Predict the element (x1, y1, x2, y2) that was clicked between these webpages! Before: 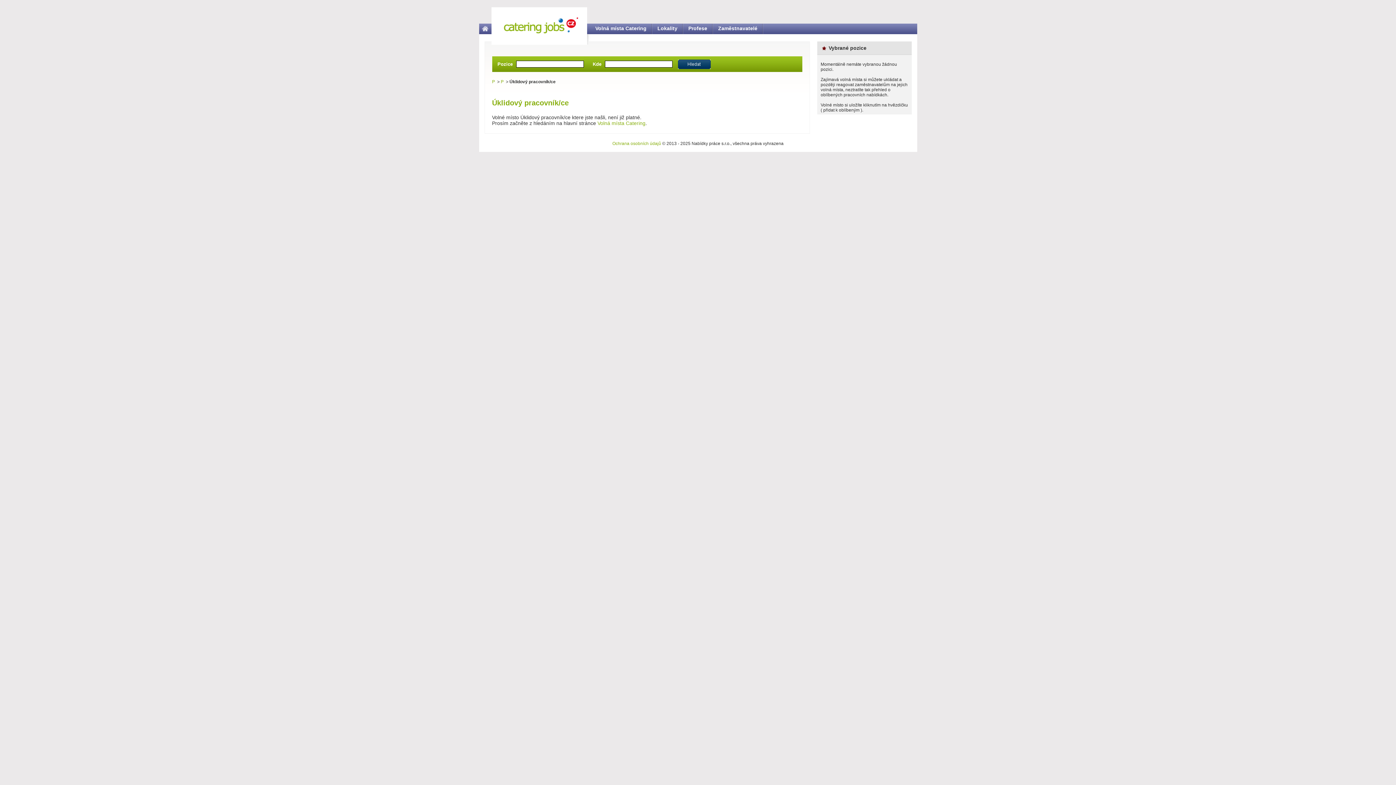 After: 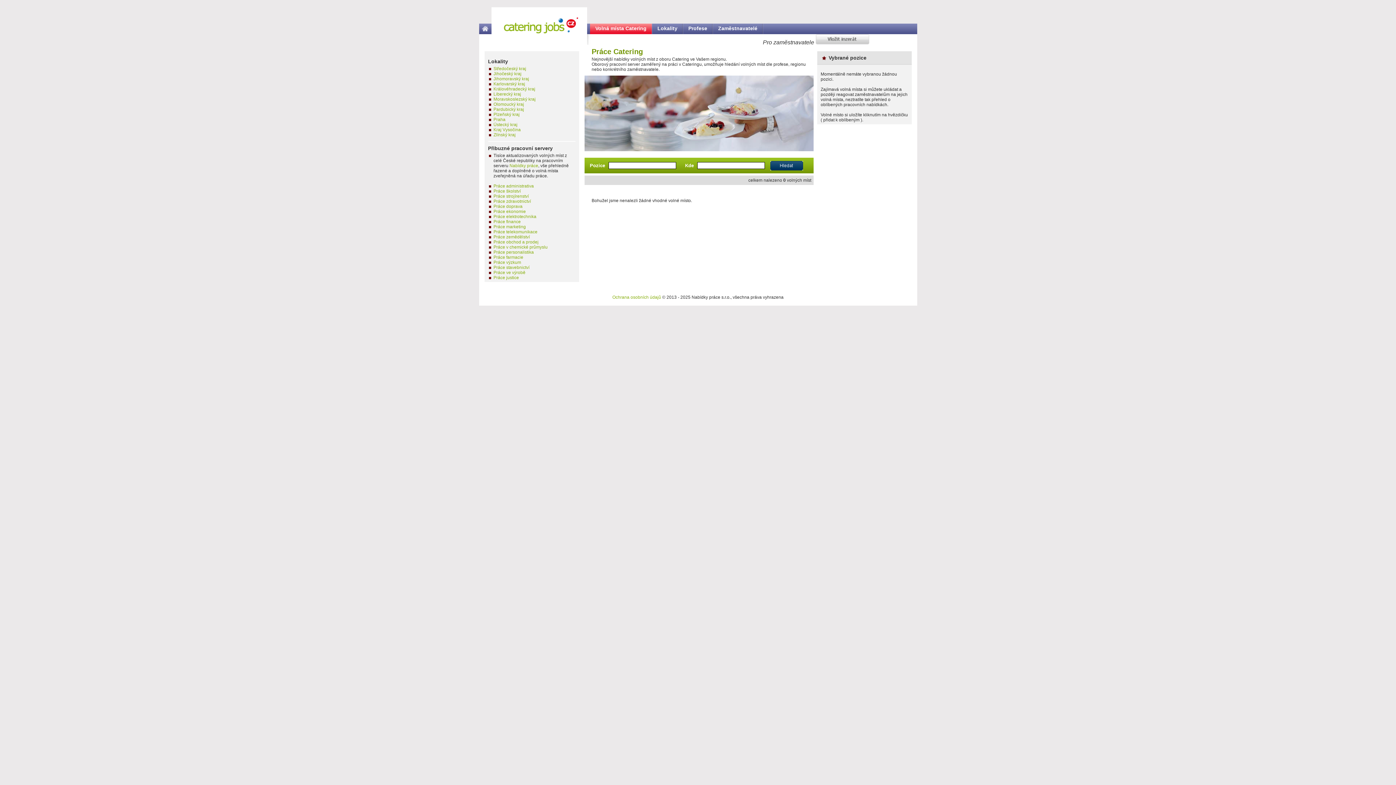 Action: label: Volná místa Catering bbox: (597, 120, 645, 126)